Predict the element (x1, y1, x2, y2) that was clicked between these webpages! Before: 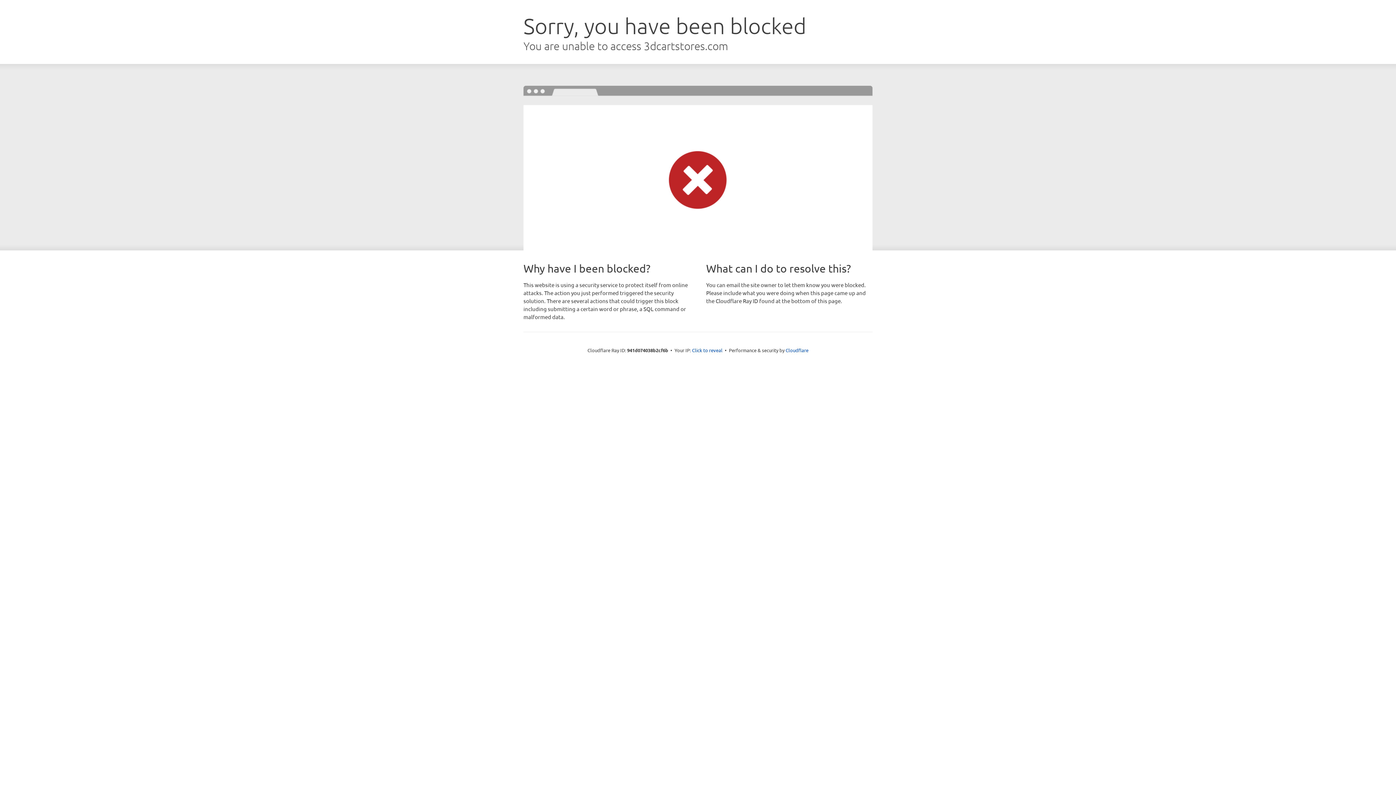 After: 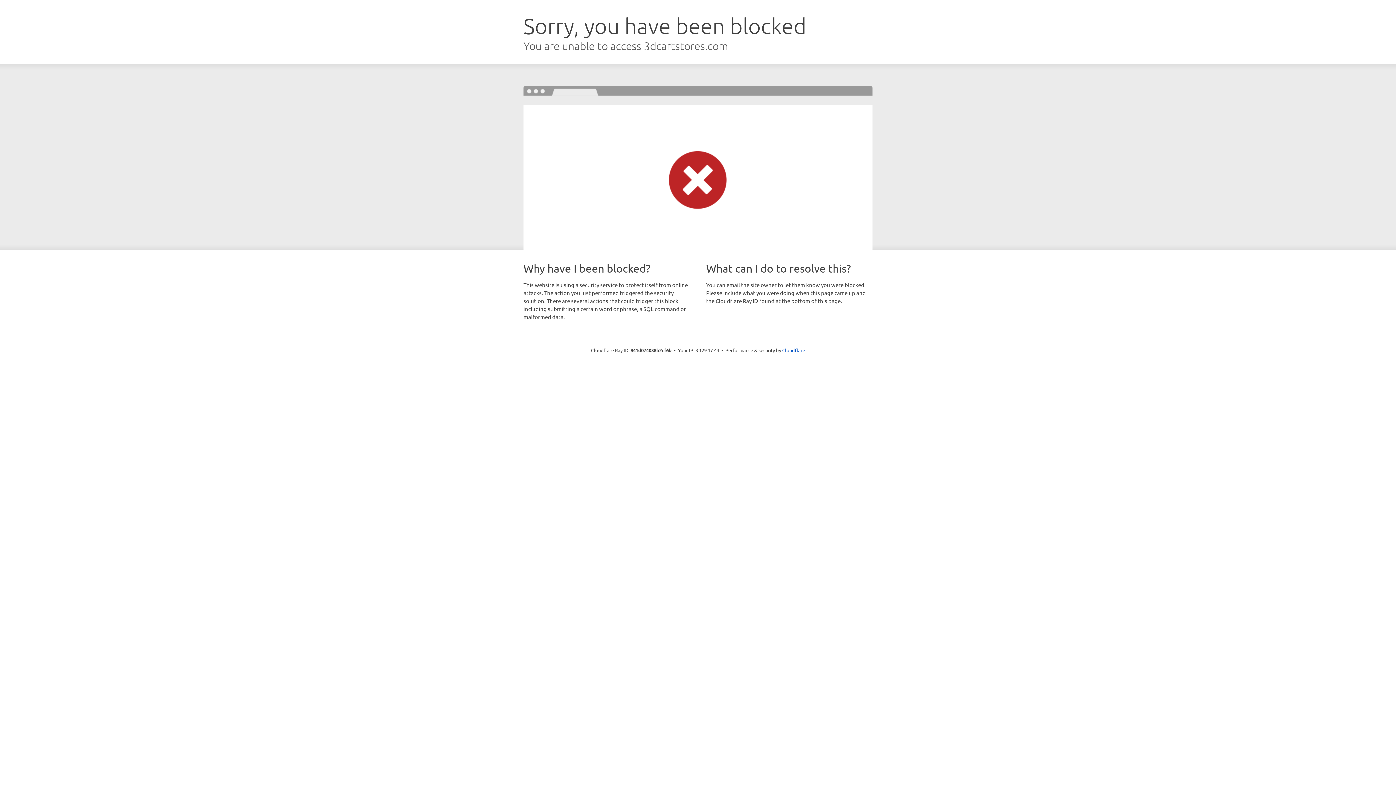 Action: bbox: (692, 346, 722, 353) label: Click to reveal